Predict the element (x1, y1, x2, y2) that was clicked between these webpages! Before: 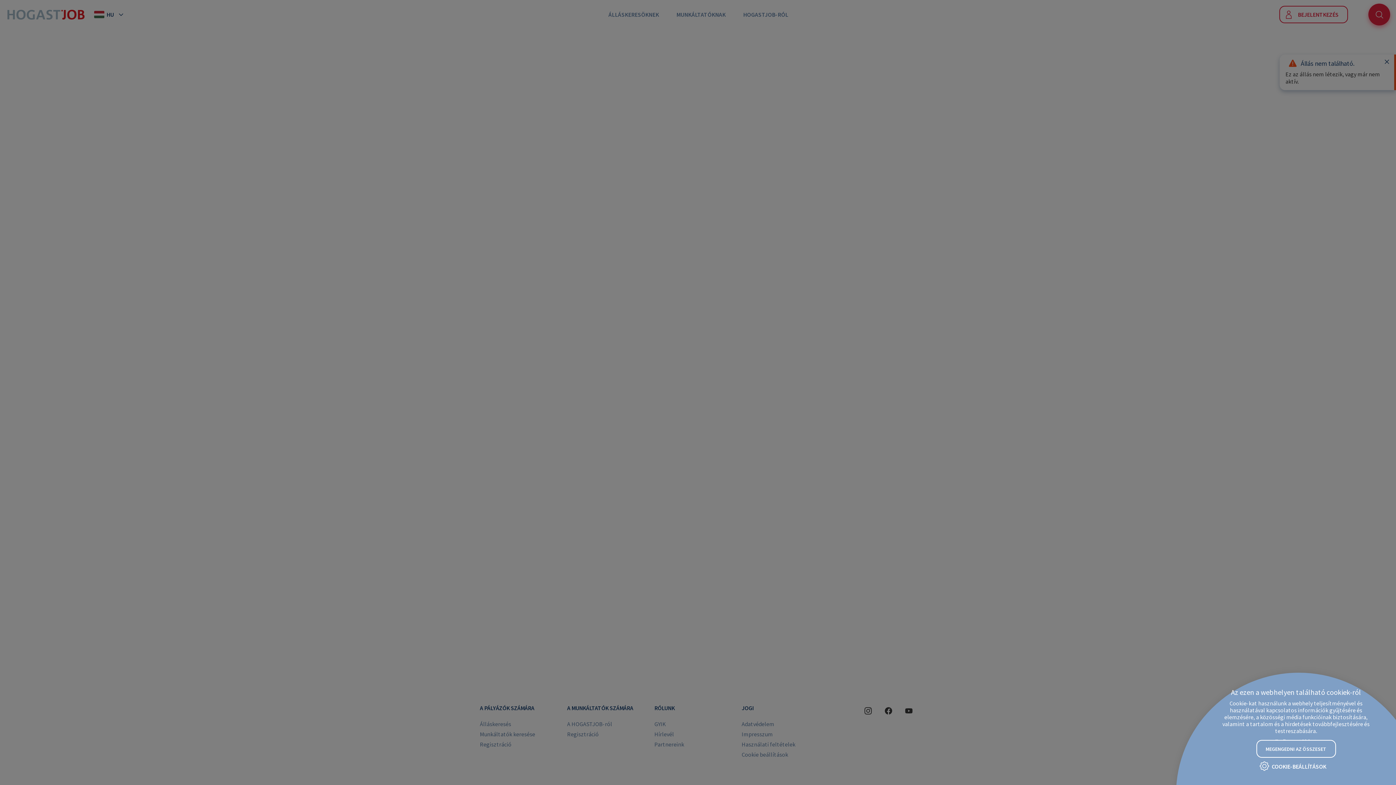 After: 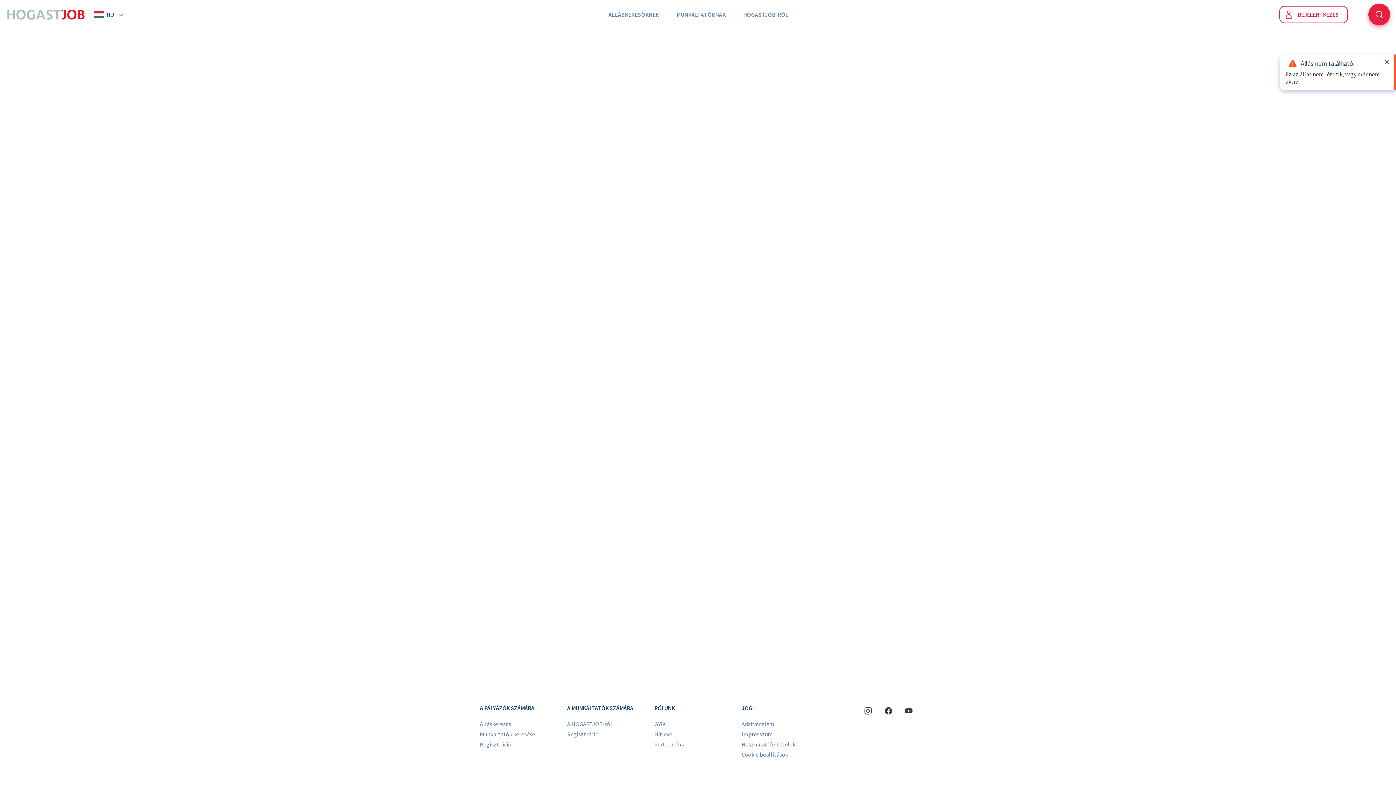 Action: bbox: (1256, 740, 1336, 758) label: MEGENGEDNI AZ ÖSSZESET